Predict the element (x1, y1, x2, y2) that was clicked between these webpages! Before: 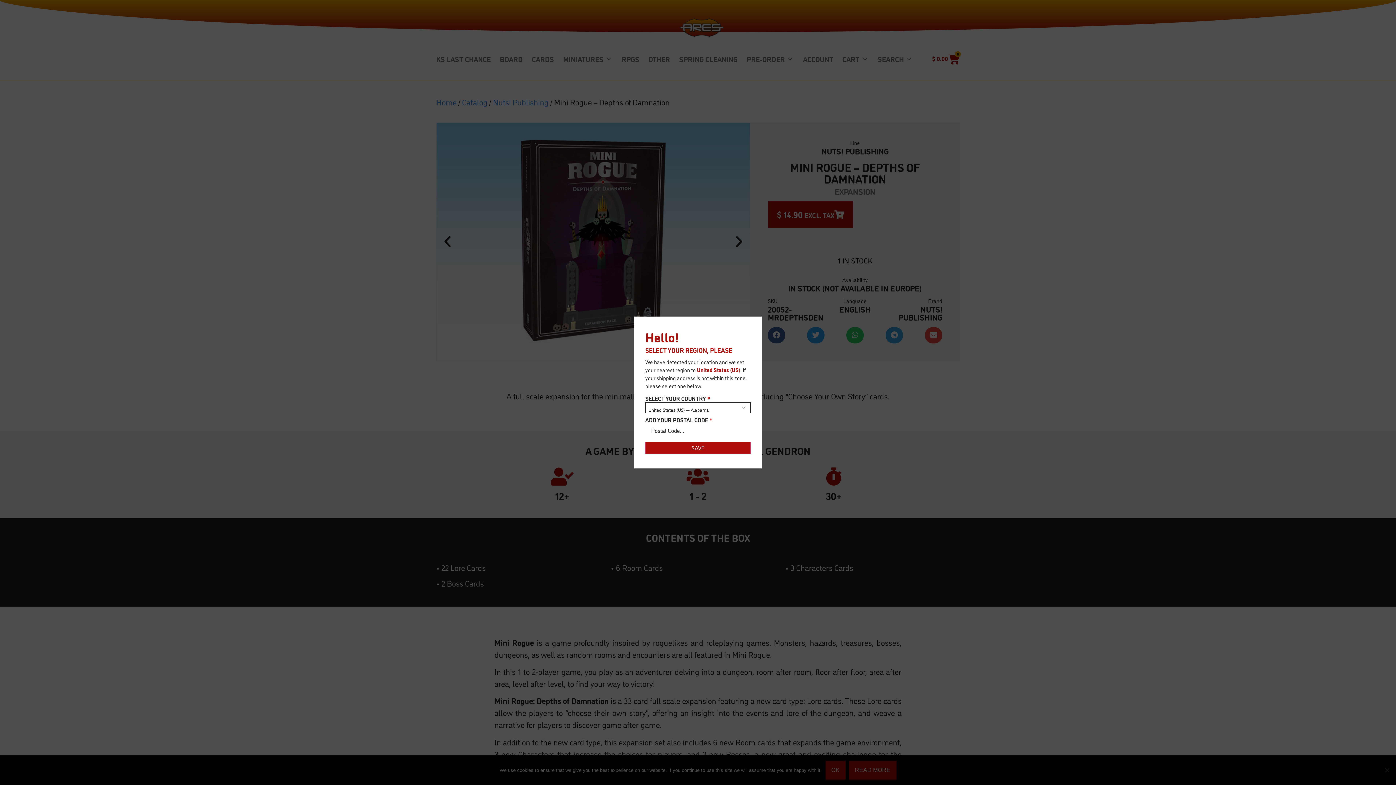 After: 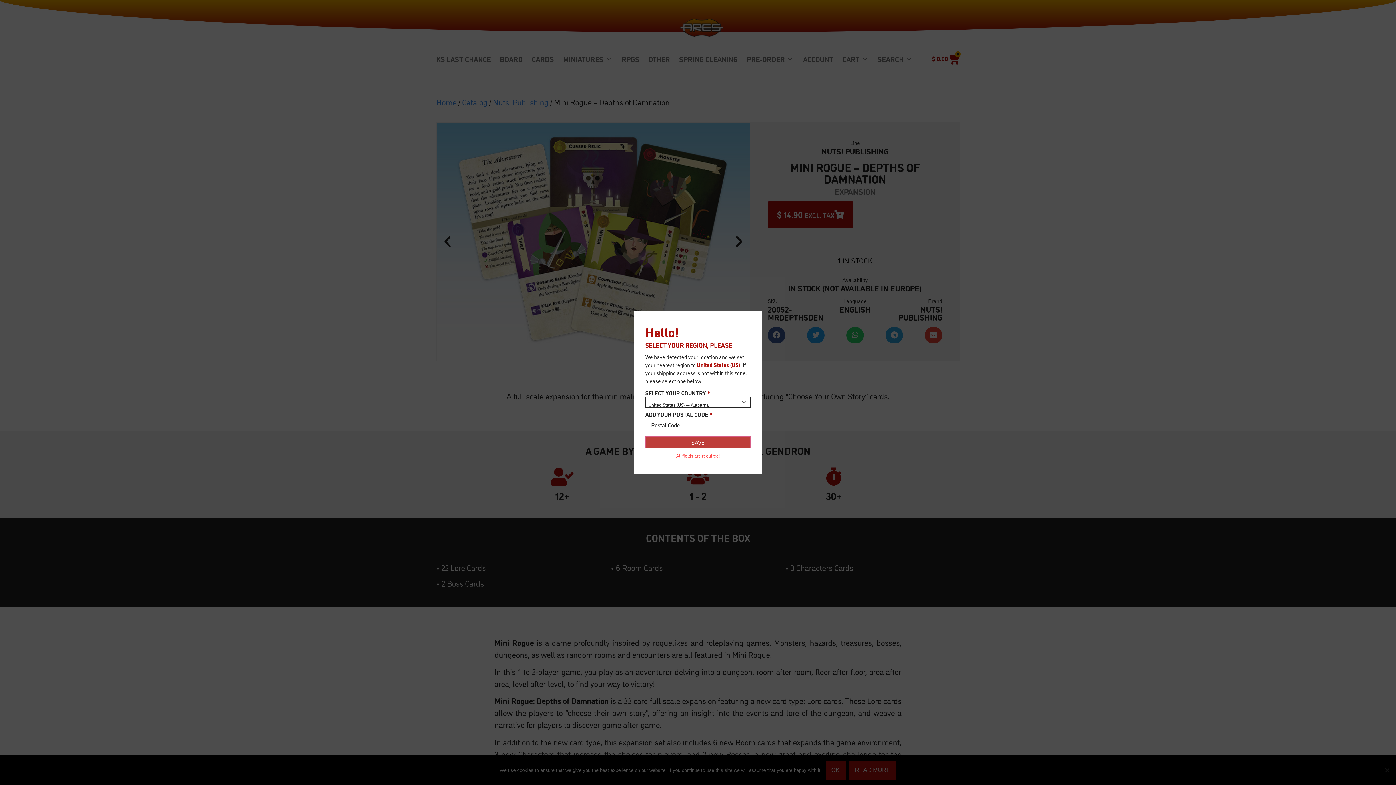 Action: bbox: (645, 442, 750, 454) label: SAVE